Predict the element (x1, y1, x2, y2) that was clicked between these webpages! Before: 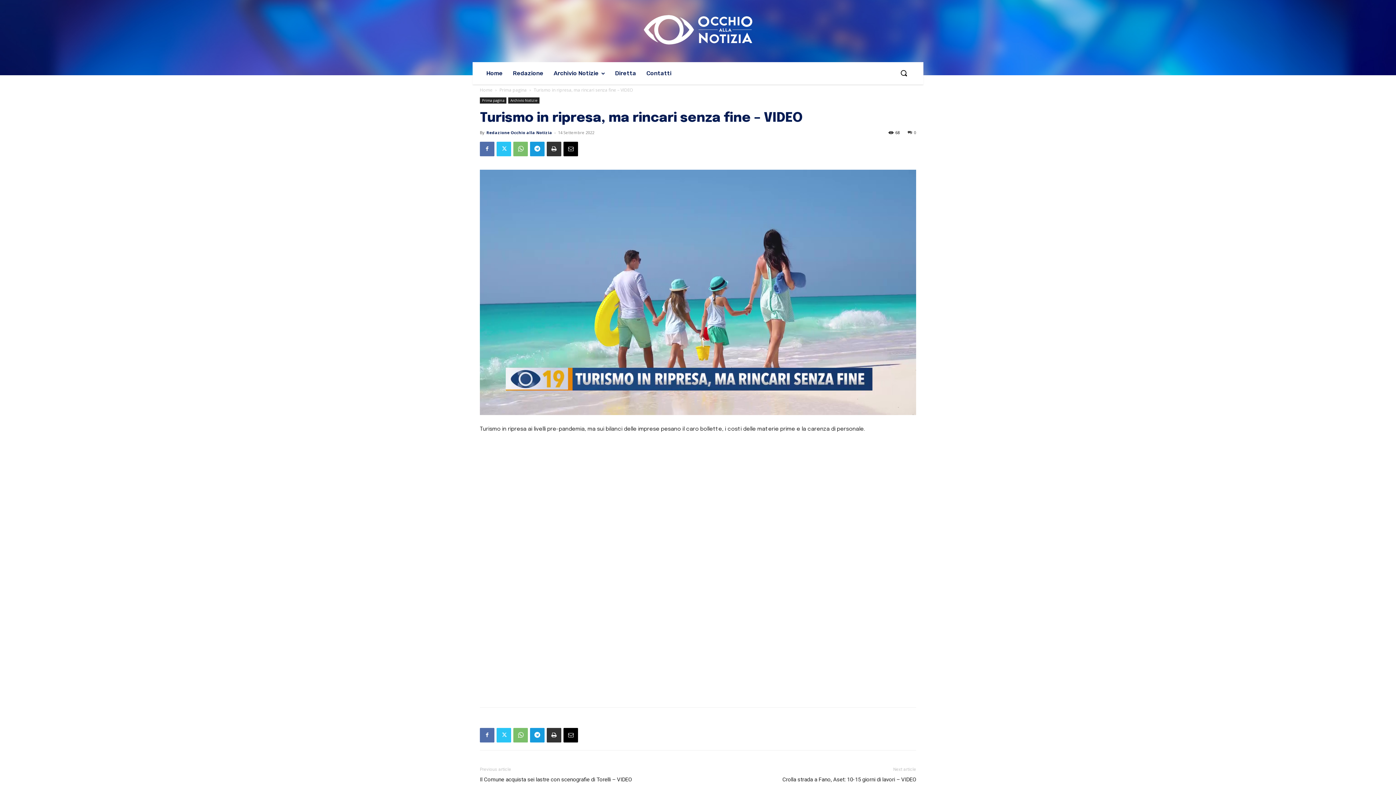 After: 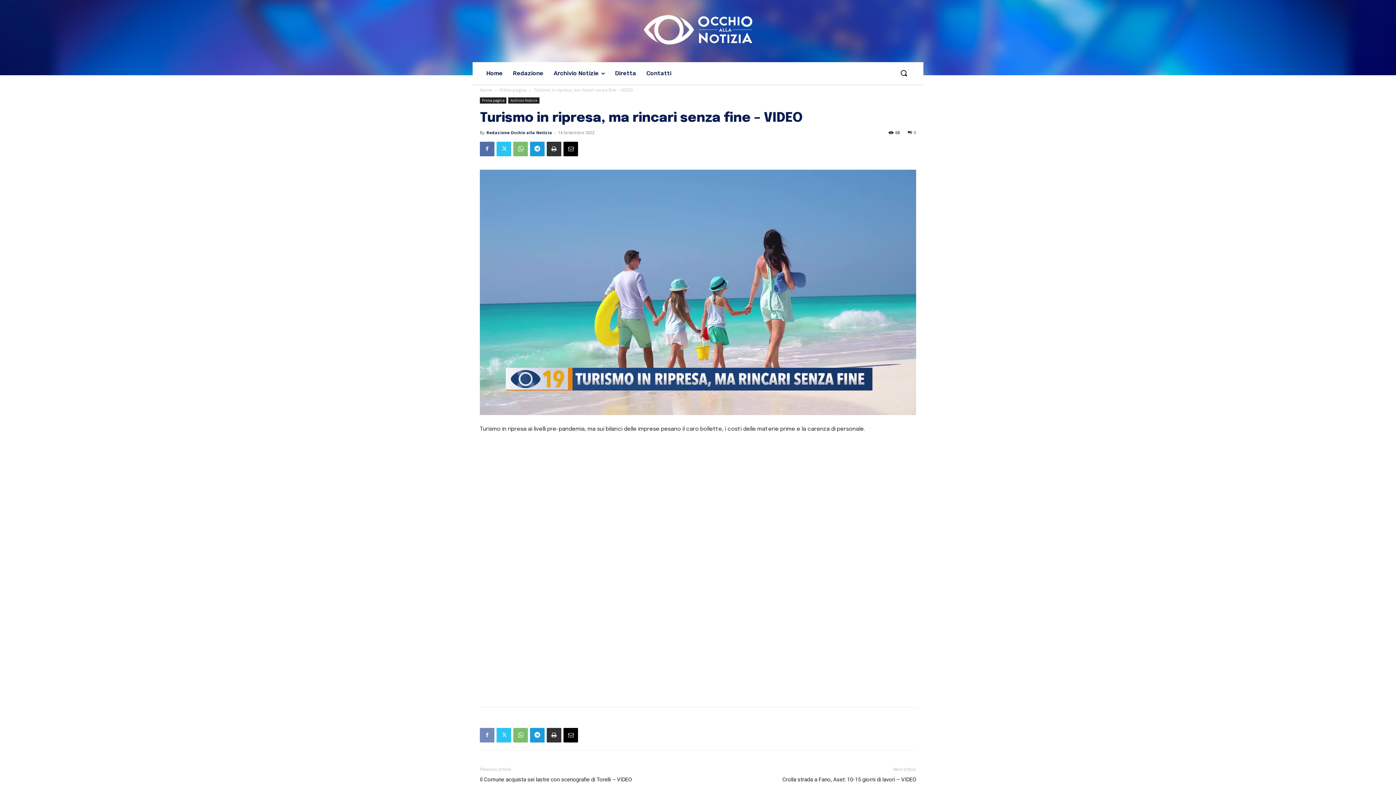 Action: bbox: (480, 728, 494, 742)